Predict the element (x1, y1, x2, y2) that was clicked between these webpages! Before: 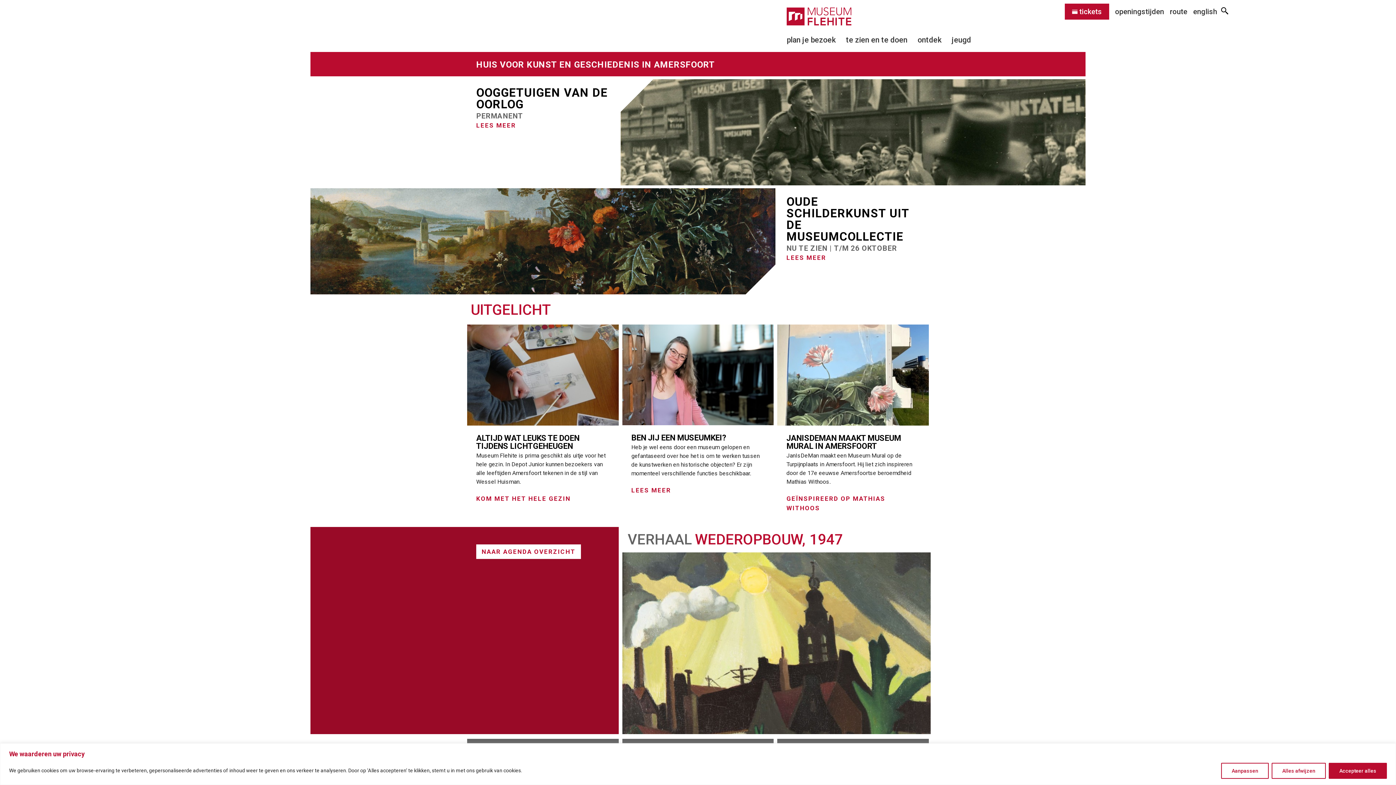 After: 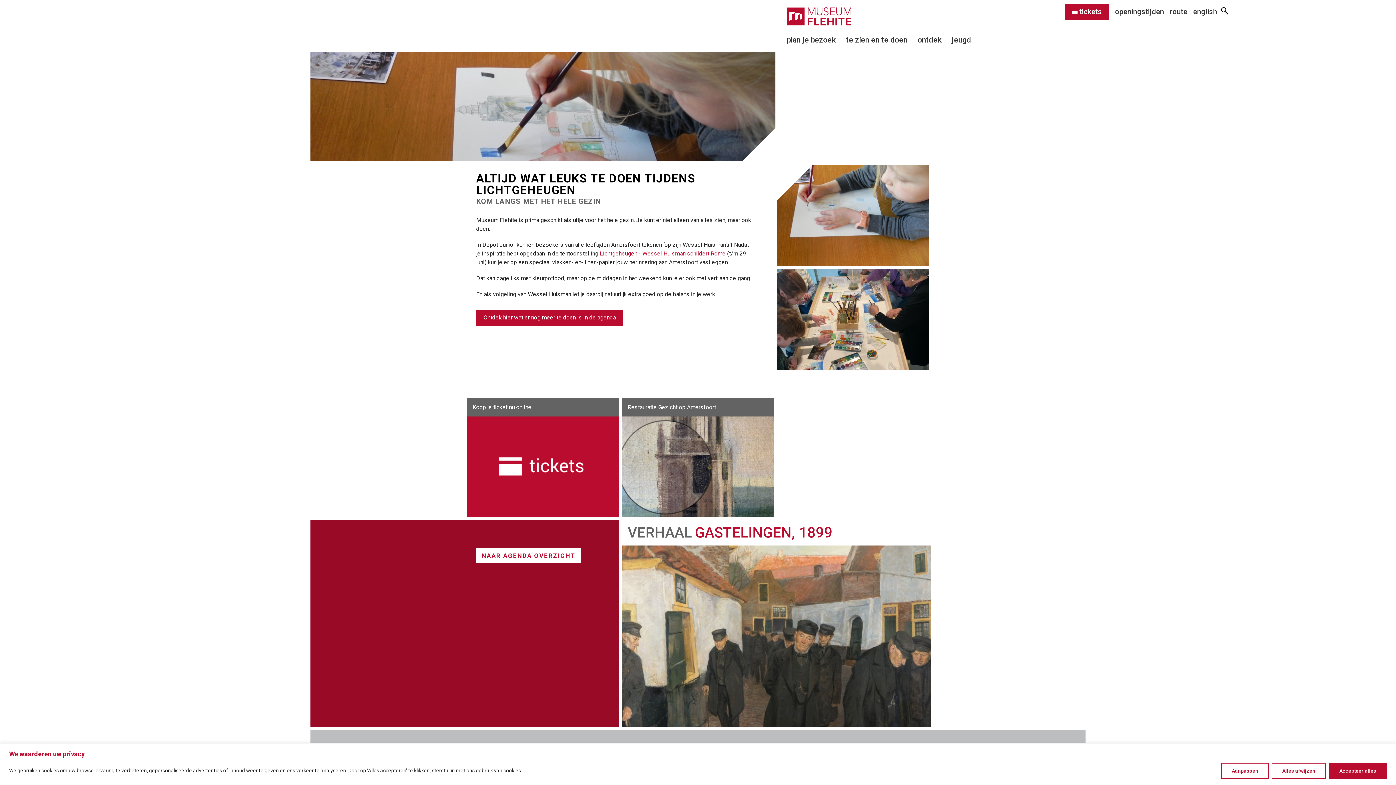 Action: bbox: (465, 372, 620, 382) label: Altijd wat leuks te doen tijdens Lichtgeheugen